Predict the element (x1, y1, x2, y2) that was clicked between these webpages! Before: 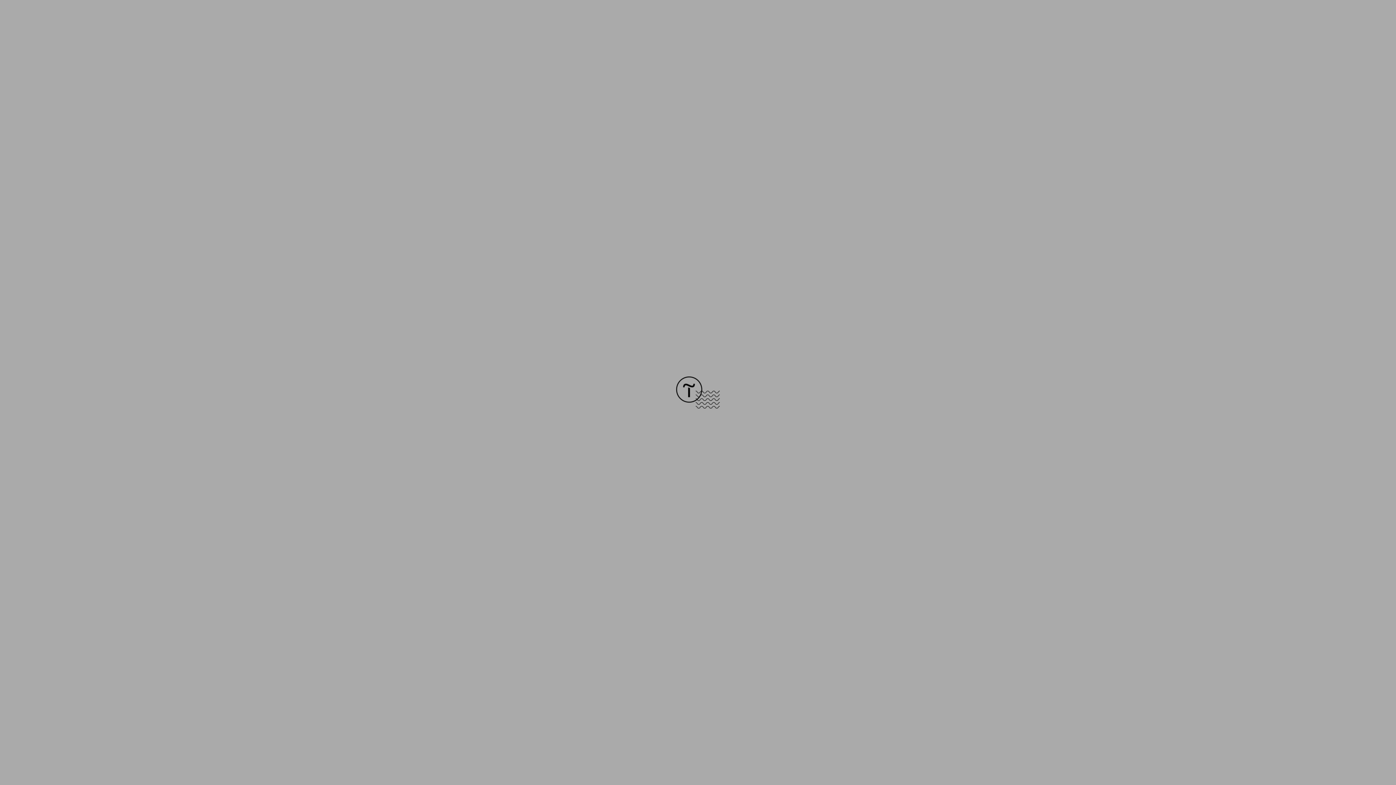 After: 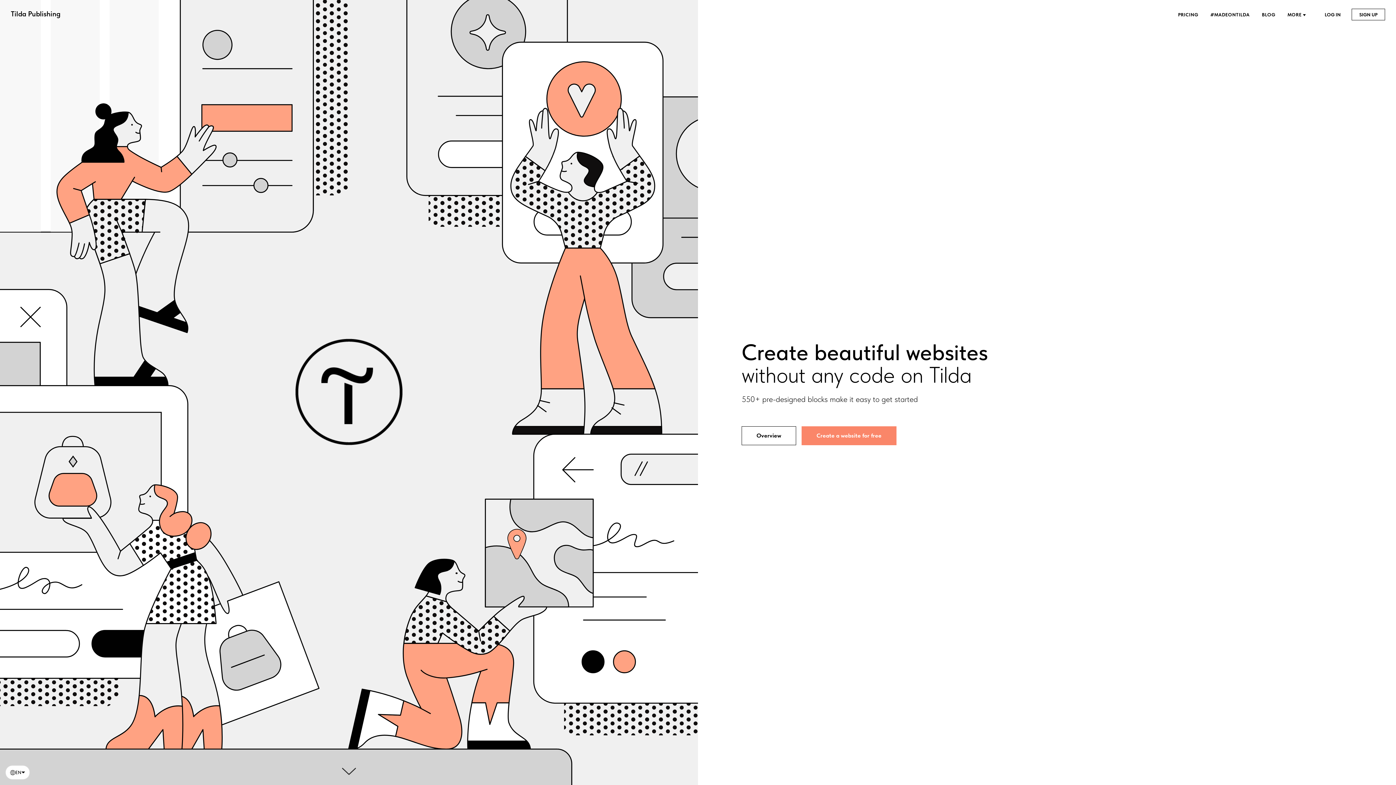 Action: bbox: (676, 403, 720, 409)